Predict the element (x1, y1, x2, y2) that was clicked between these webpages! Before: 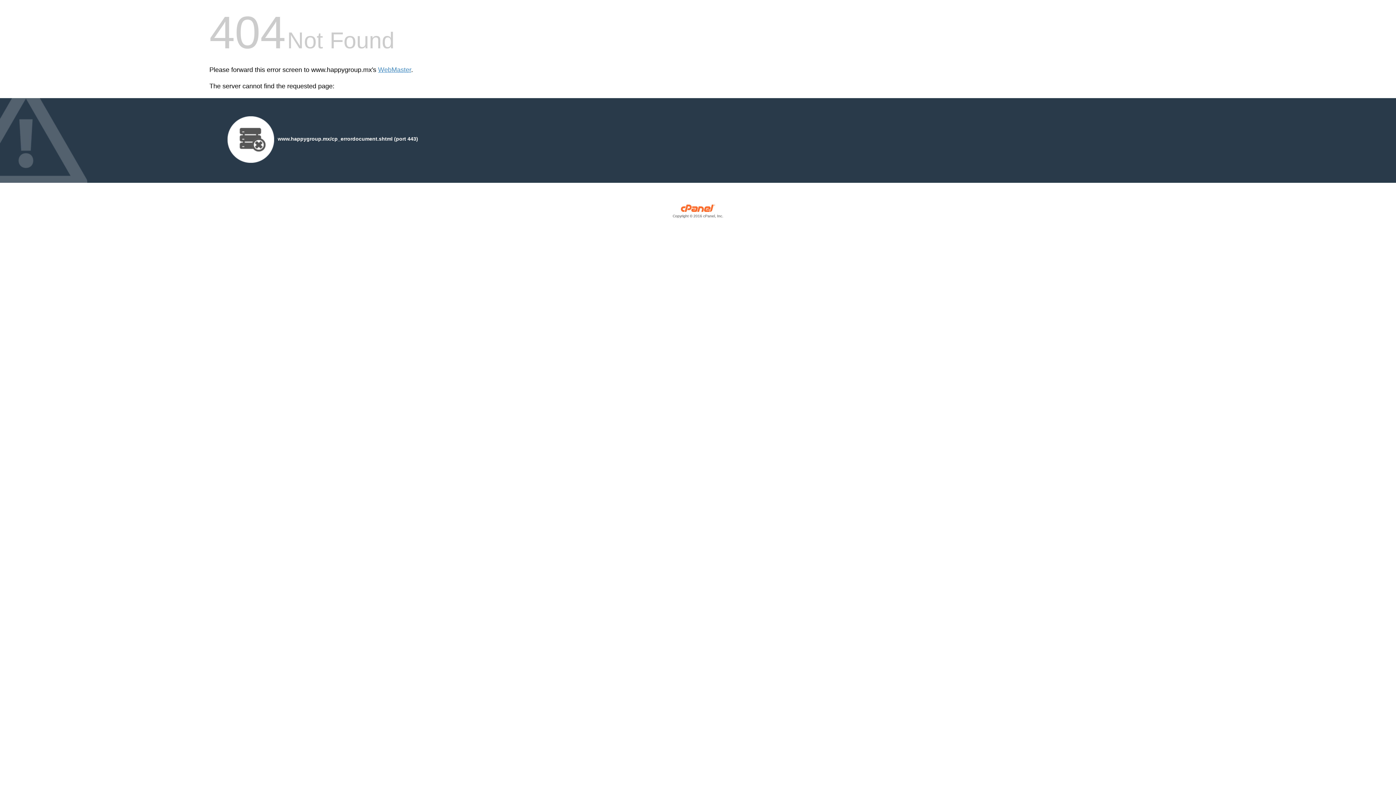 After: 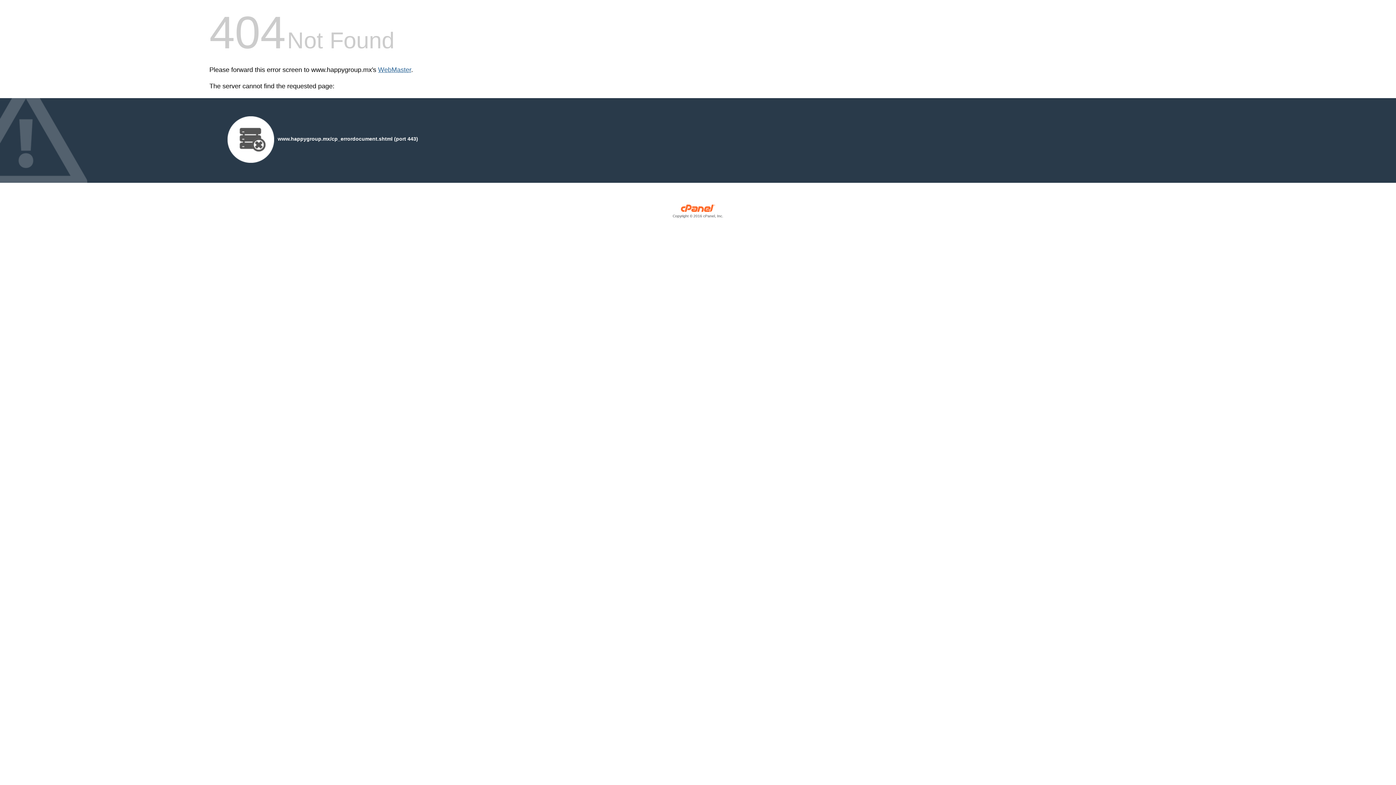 Action: bbox: (378, 66, 411, 73) label: WebMaster